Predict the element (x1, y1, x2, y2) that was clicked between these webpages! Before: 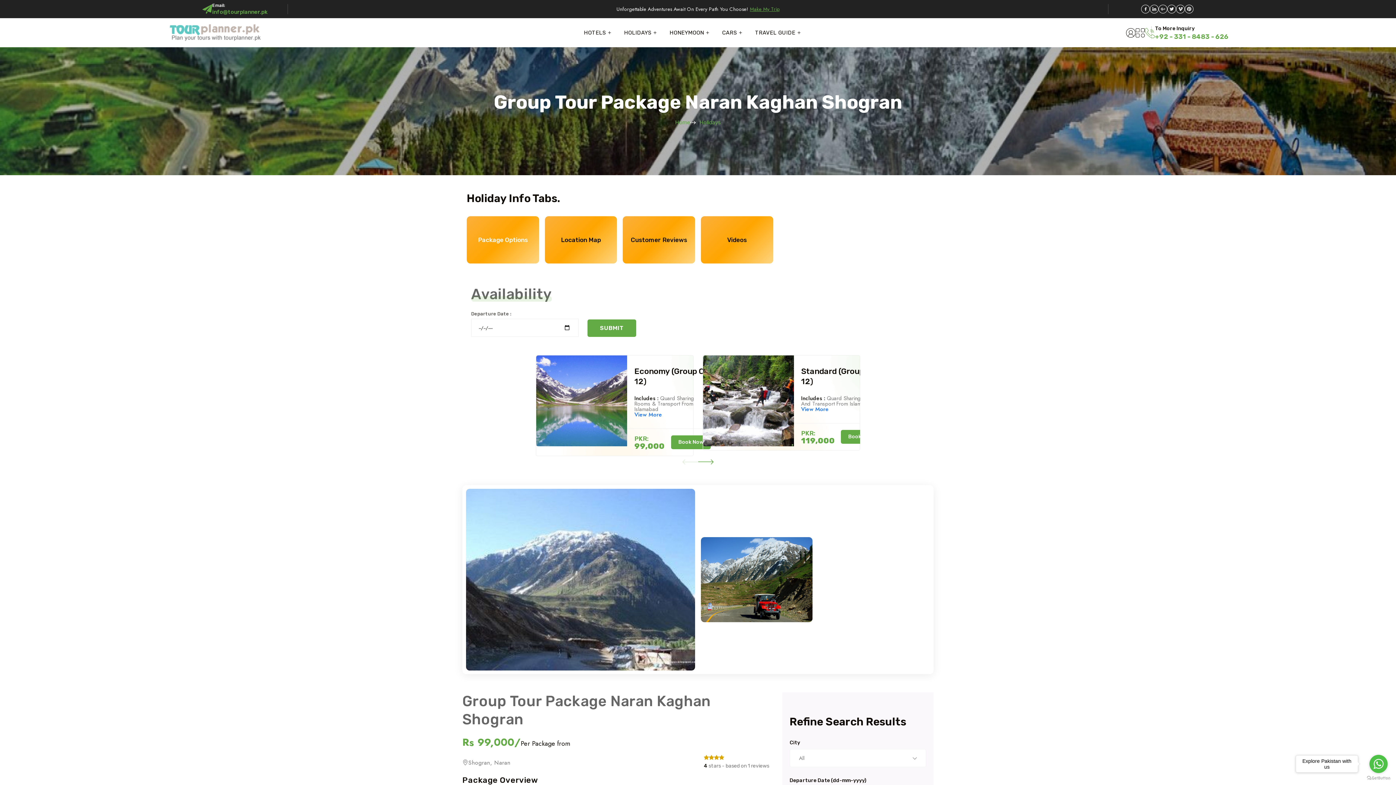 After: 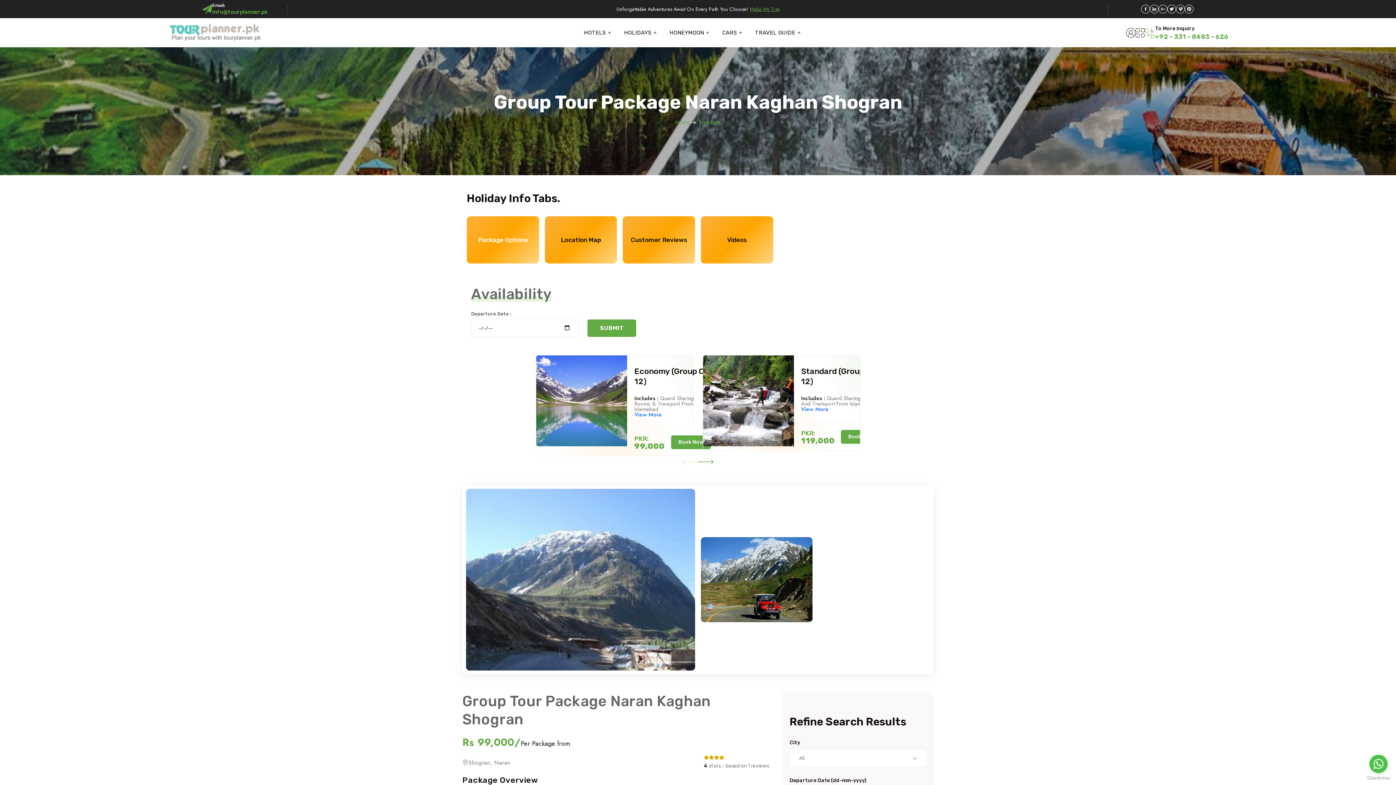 Action: label: Go to whatsapp bbox: (1369, 755, 1388, 773)